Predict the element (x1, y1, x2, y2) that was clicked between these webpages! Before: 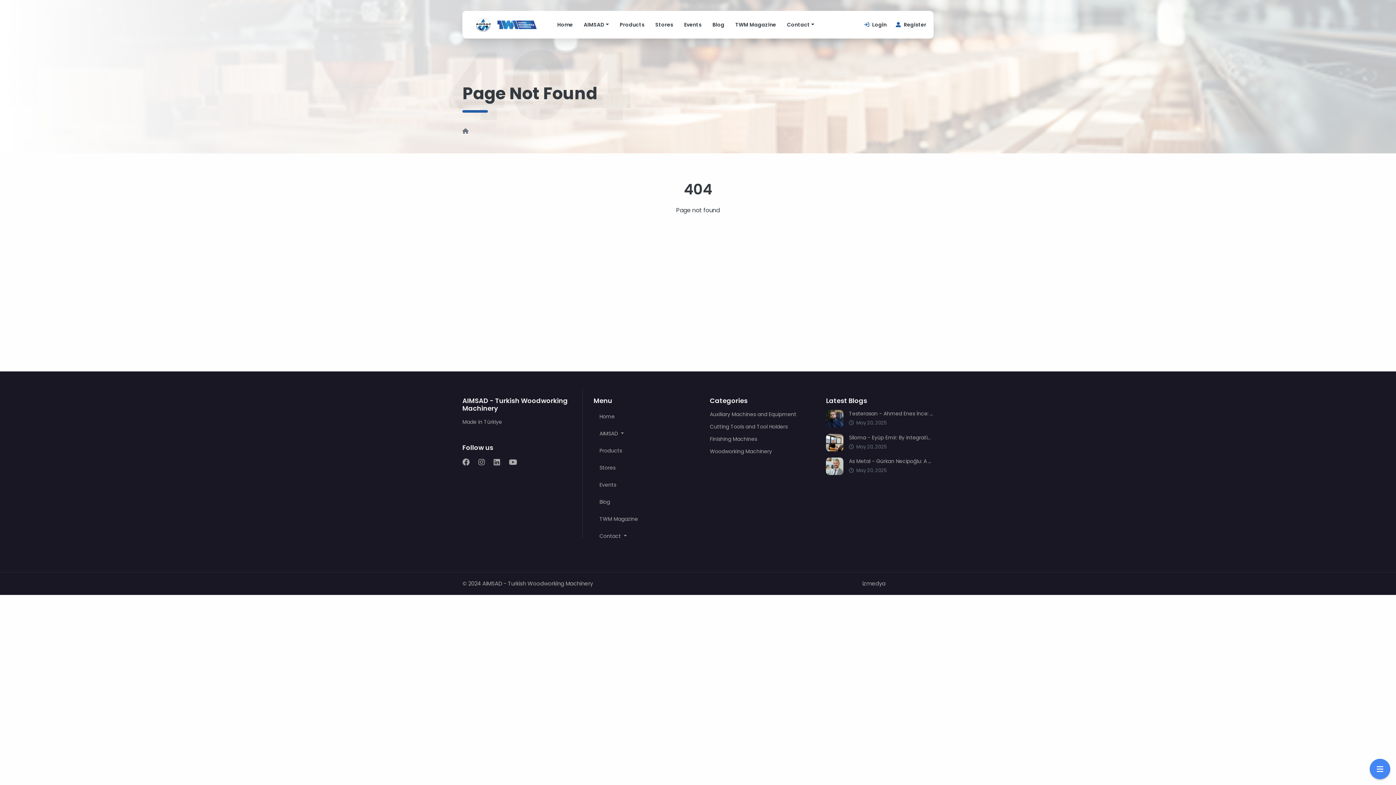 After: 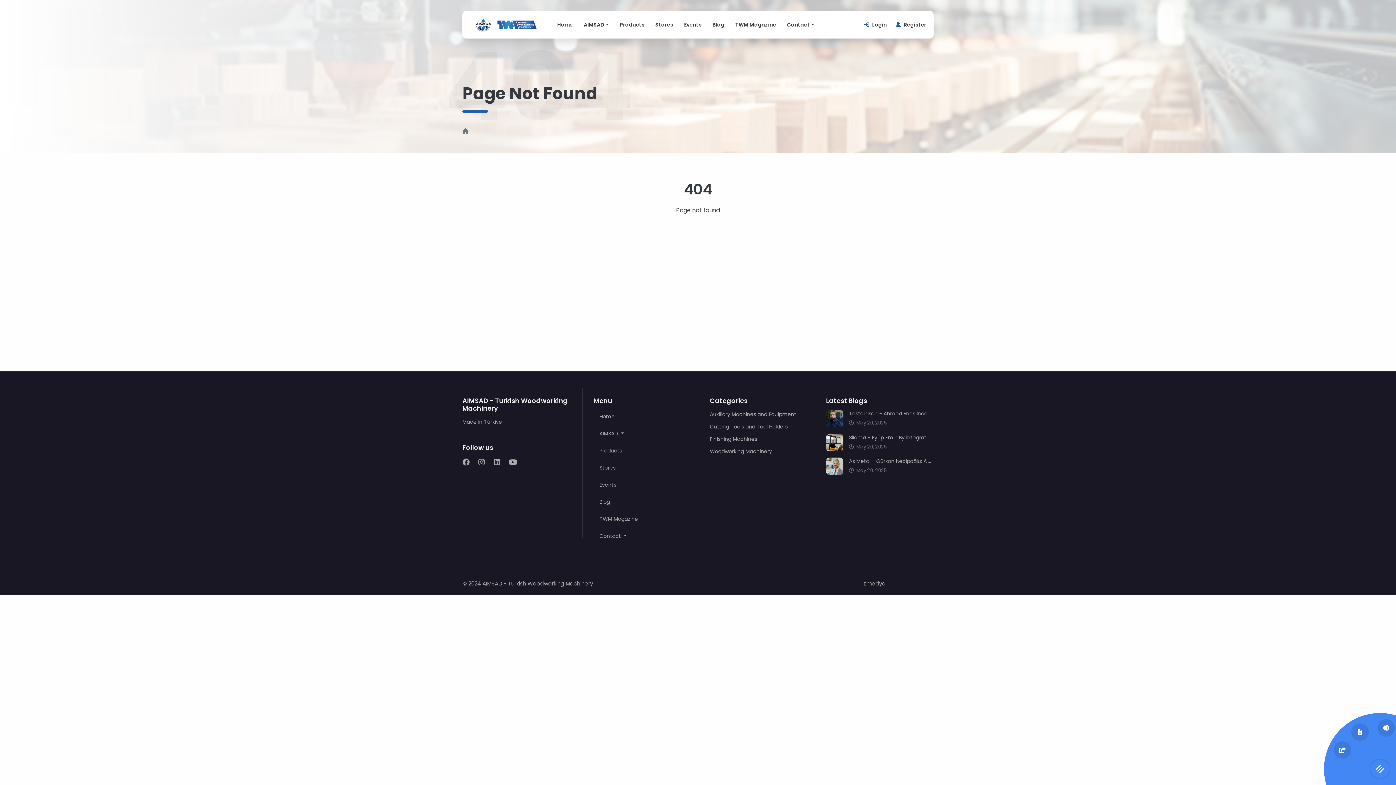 Action: bbox: (1370, 759, 1390, 779)